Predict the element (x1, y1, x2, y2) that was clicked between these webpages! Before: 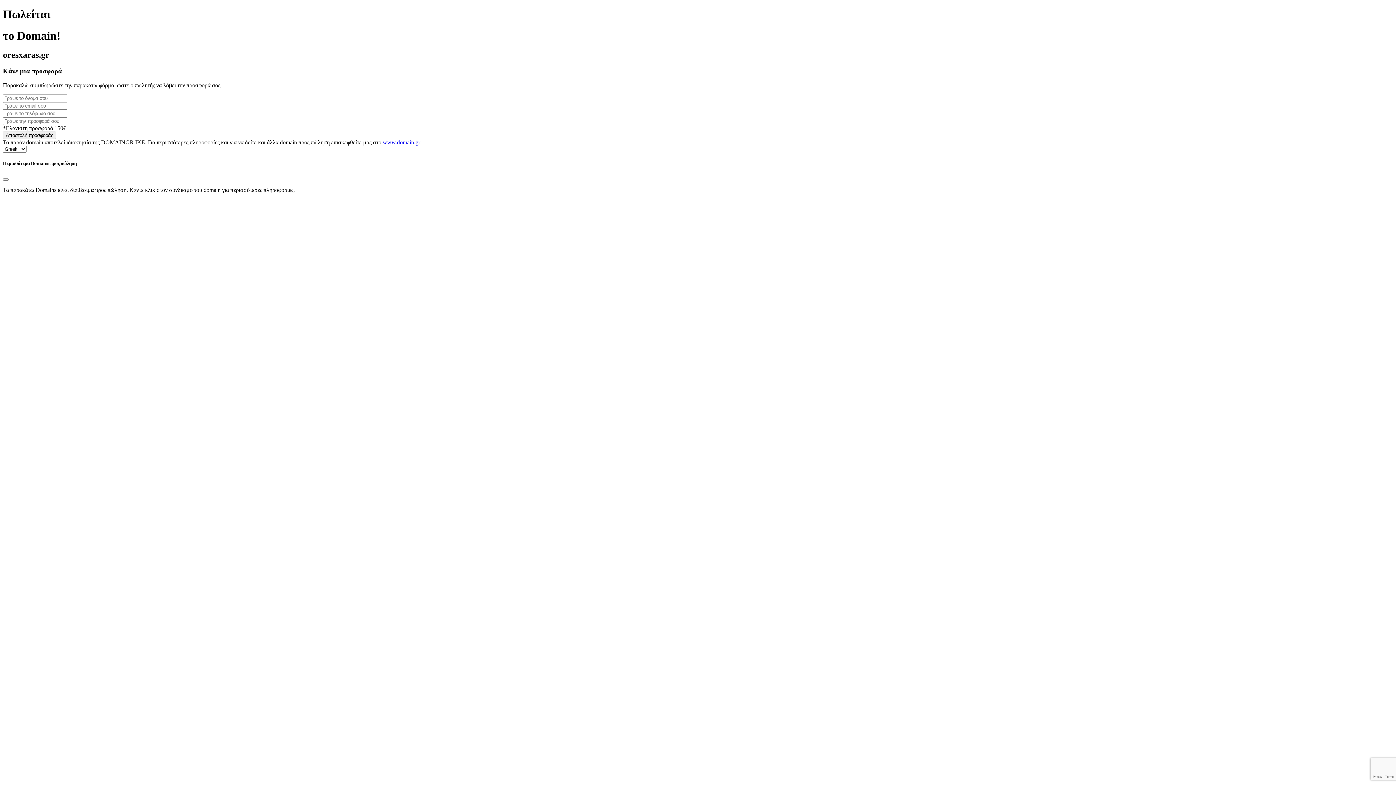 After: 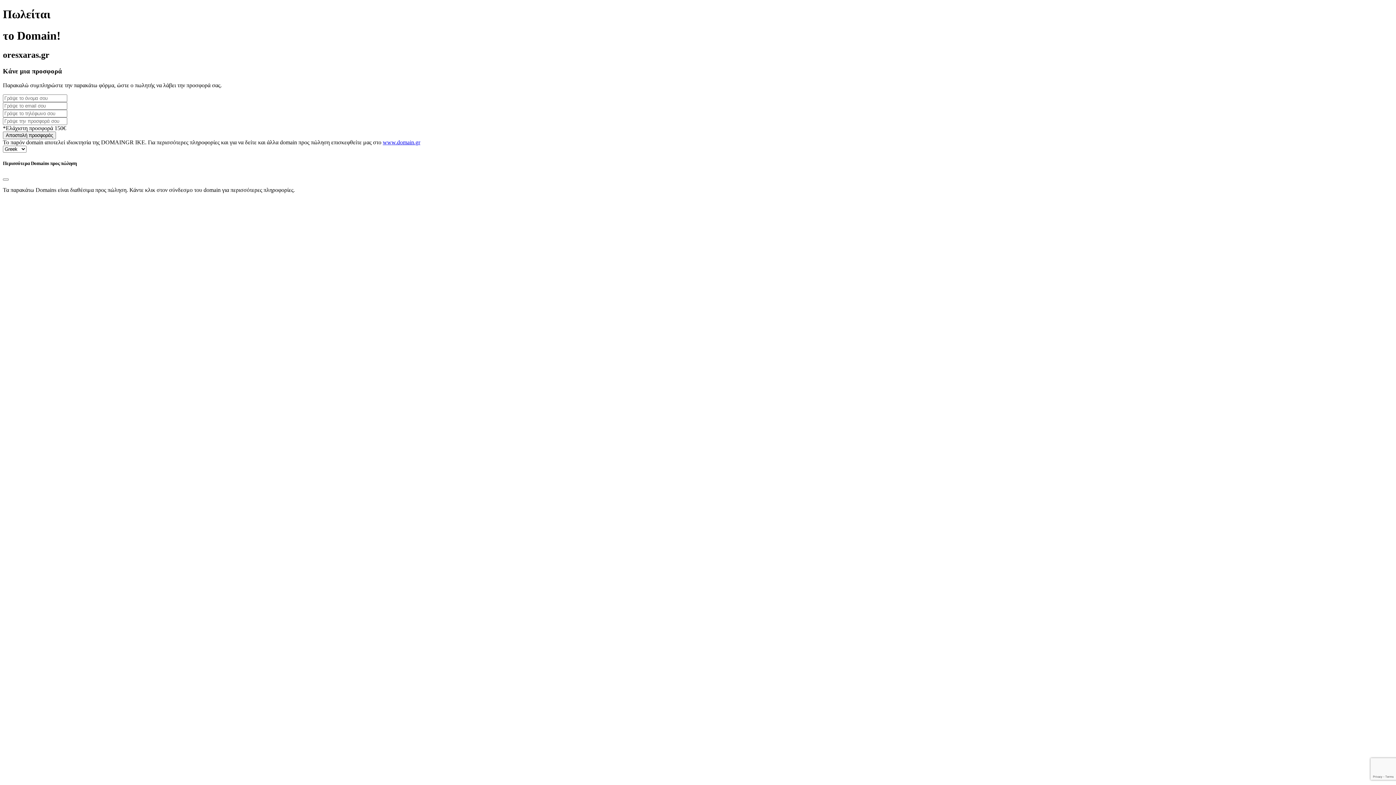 Action: label: www.domain.gr bbox: (382, 139, 420, 145)